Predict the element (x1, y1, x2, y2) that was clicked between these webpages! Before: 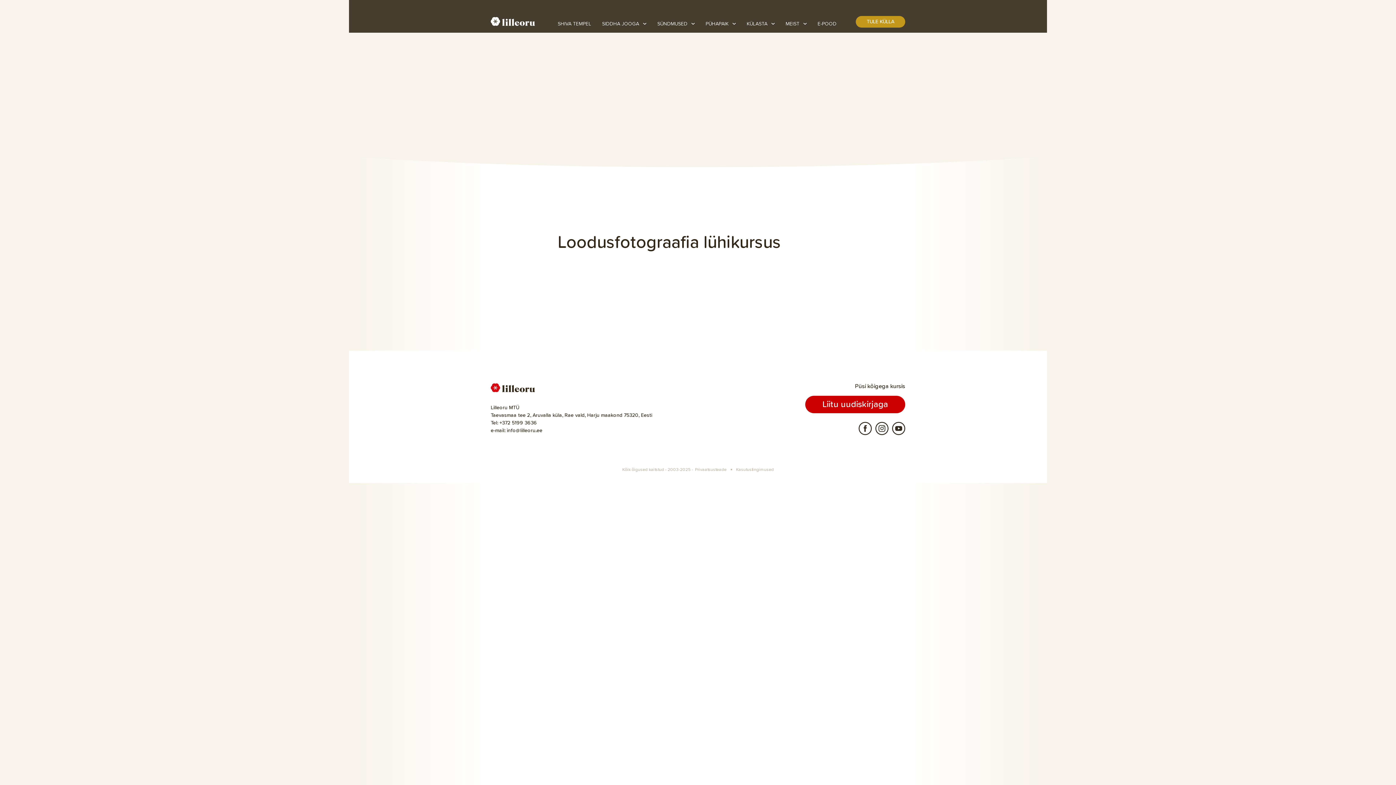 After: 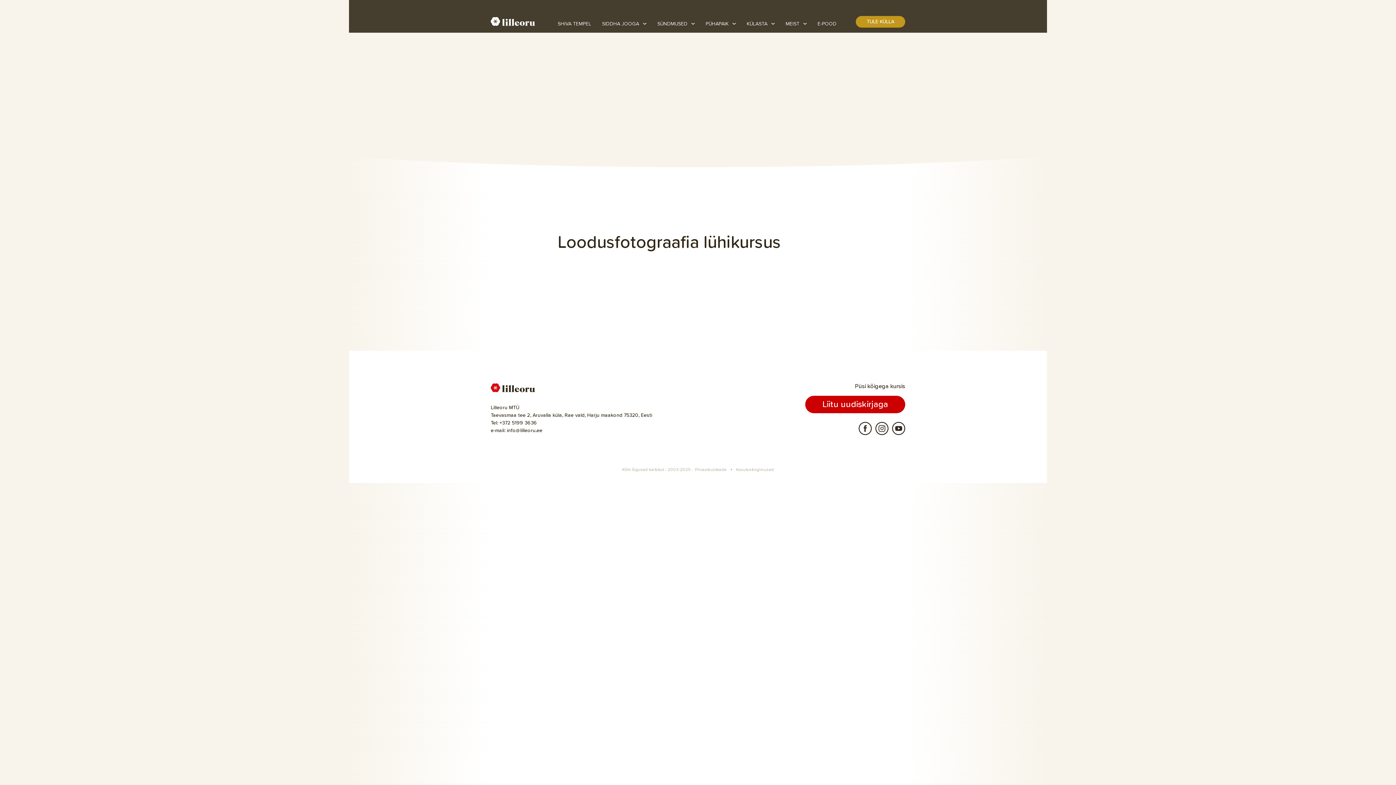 Action: label: Instagram bbox: (875, 422, 888, 435)